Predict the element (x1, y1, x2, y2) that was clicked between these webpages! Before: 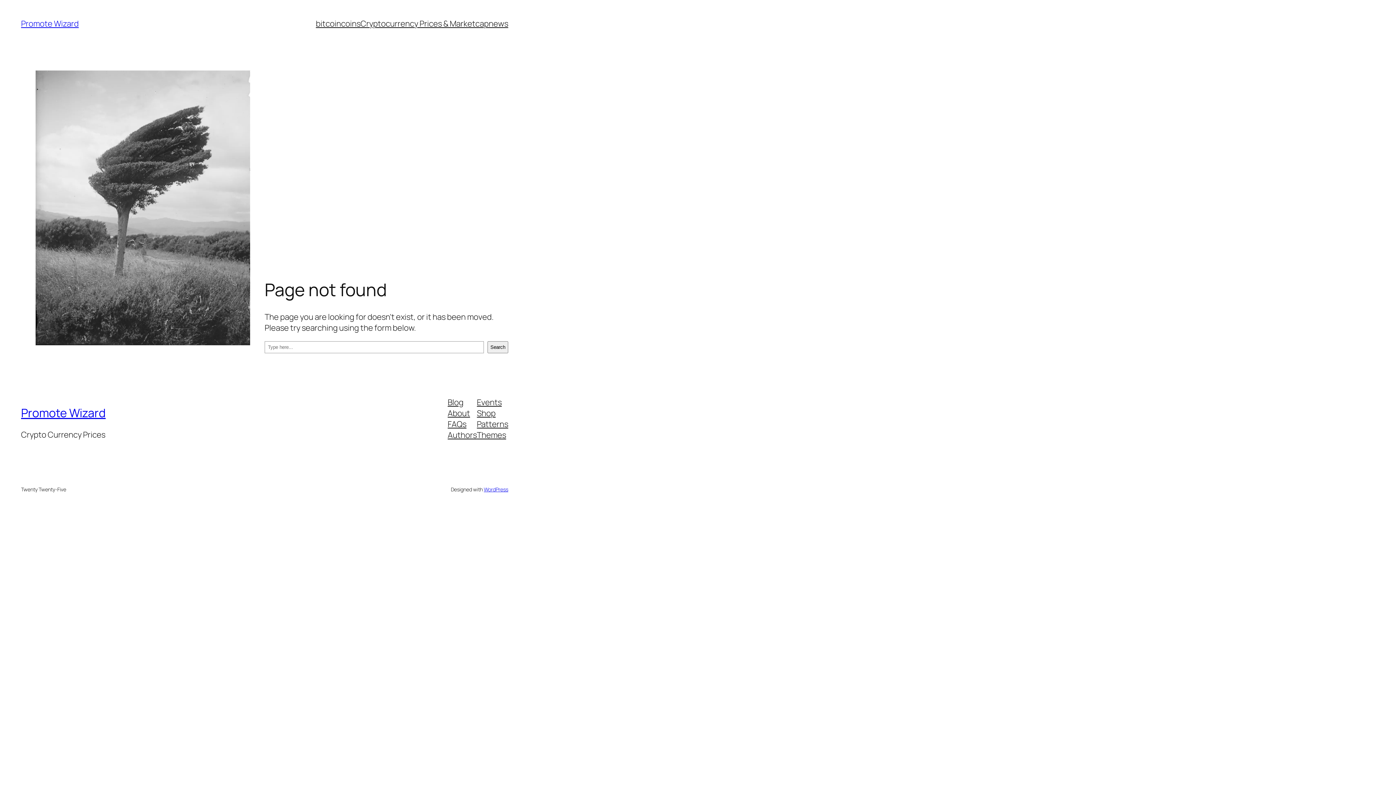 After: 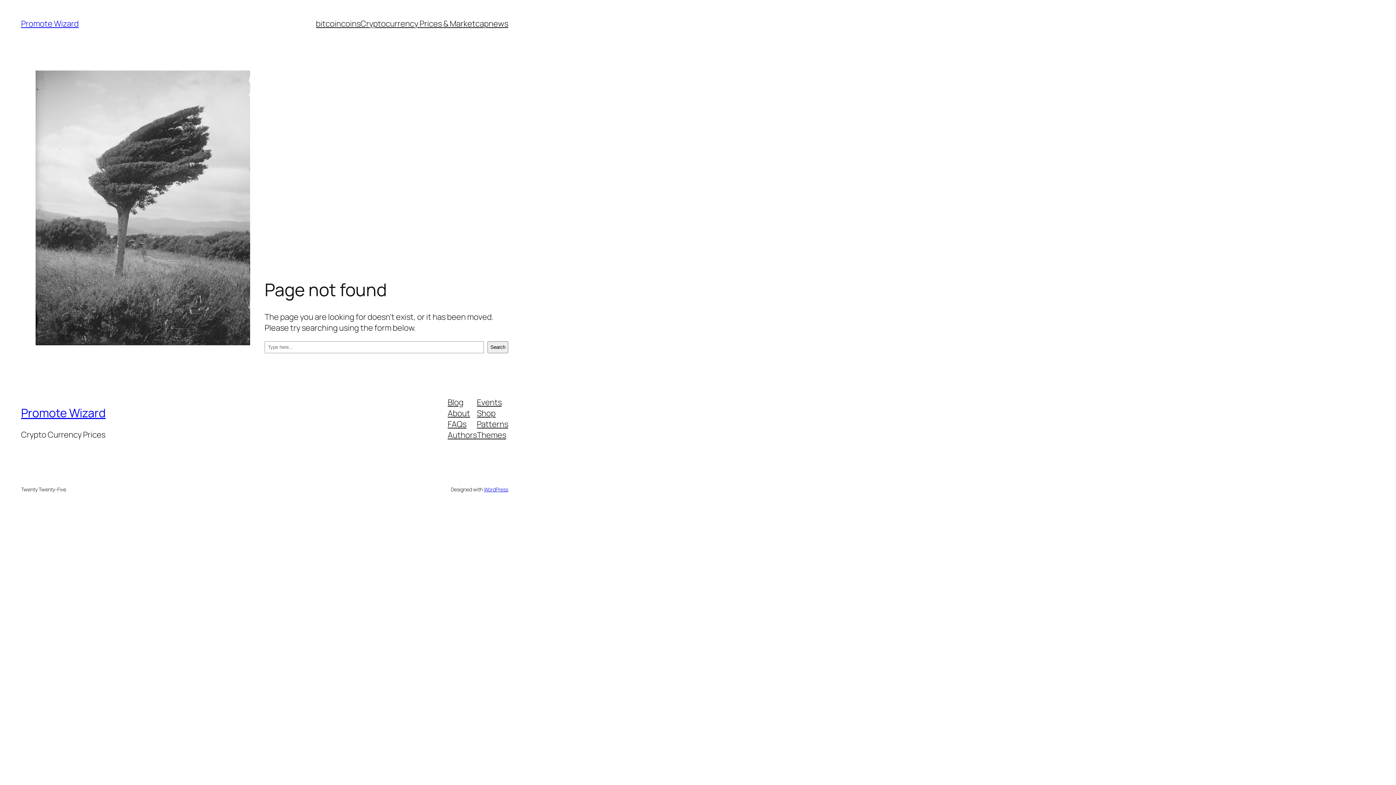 Action: label: FAQs bbox: (447, 418, 466, 429)